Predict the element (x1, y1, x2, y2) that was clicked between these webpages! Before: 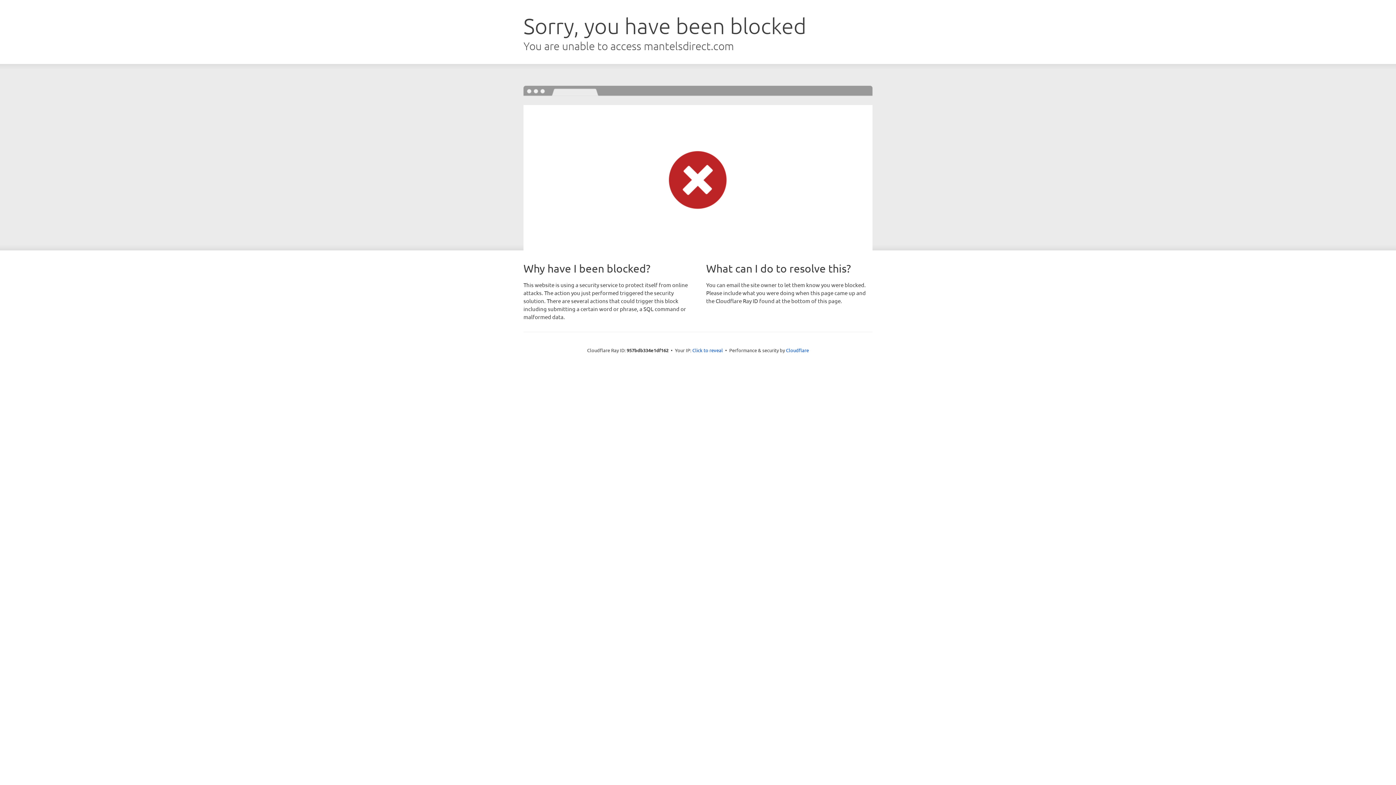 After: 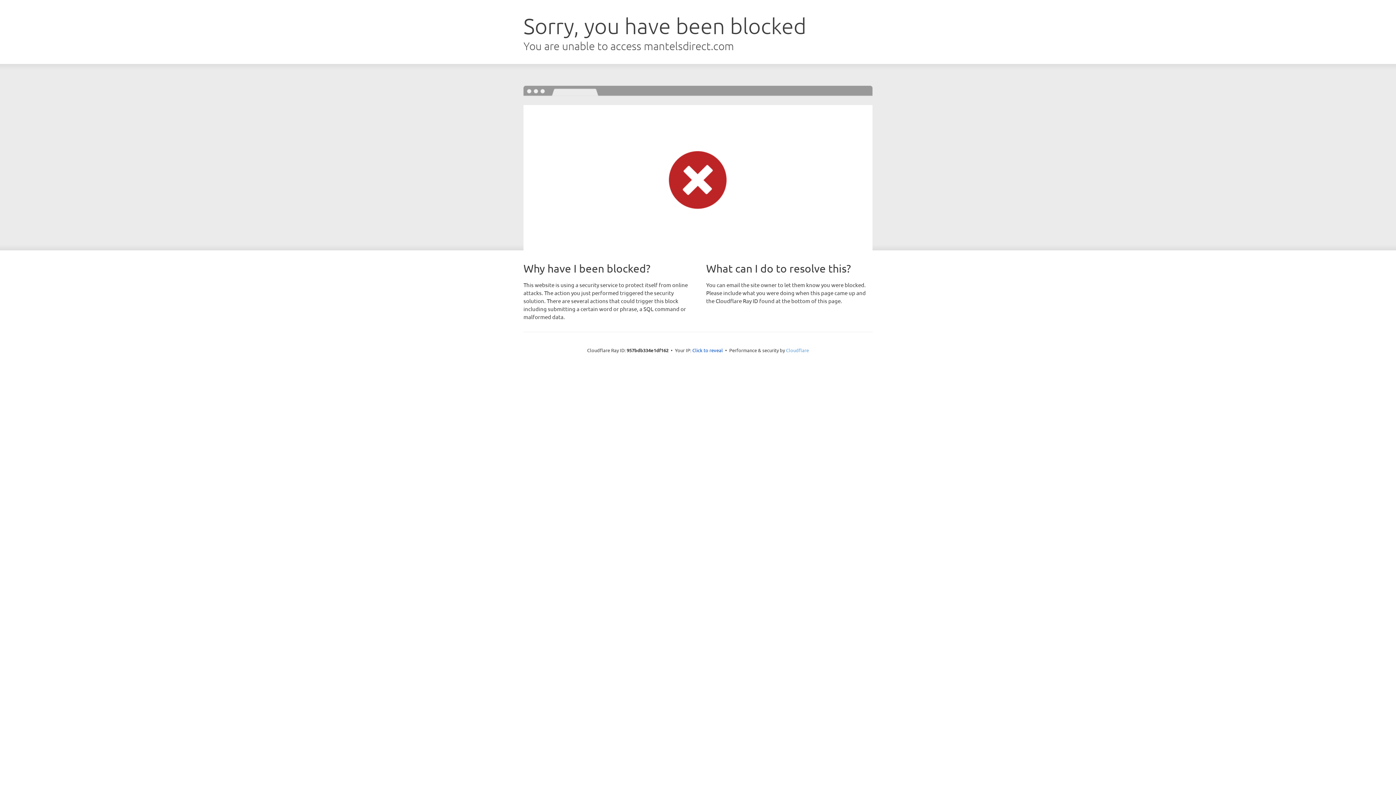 Action: bbox: (786, 347, 809, 353) label: Cloudflare